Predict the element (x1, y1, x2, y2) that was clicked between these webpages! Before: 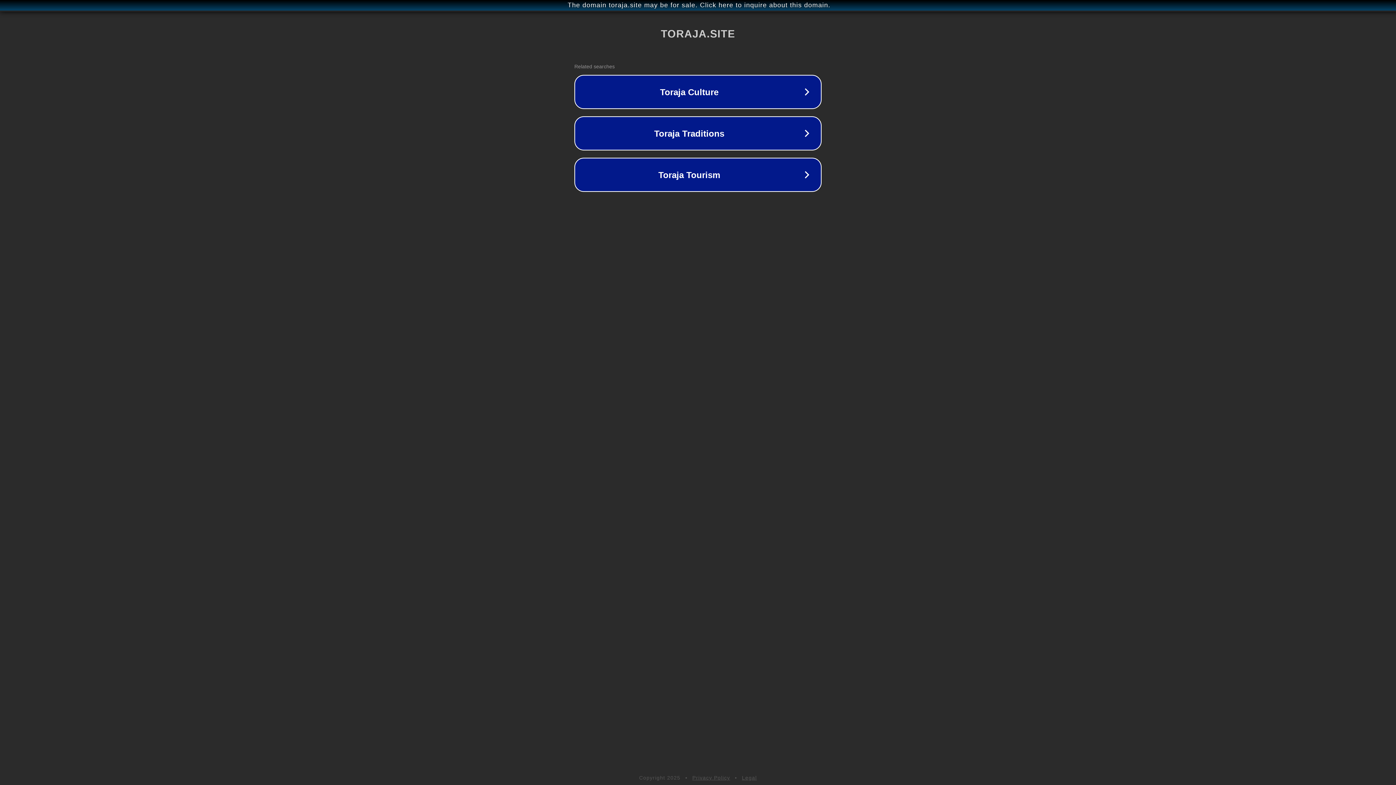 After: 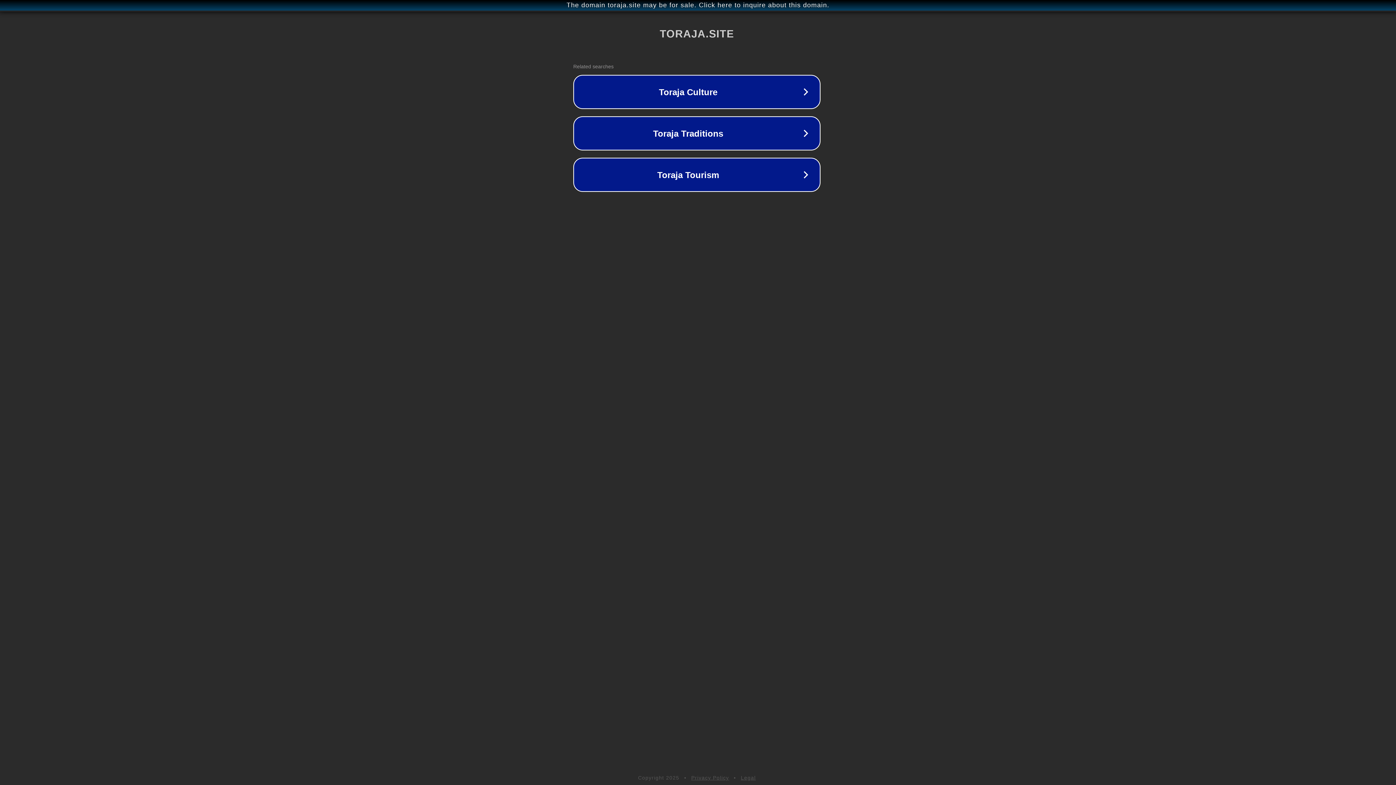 Action: label: The domain toraja.site may be for sale. Click here to inquire about this domain. bbox: (1, 1, 1397, 9)